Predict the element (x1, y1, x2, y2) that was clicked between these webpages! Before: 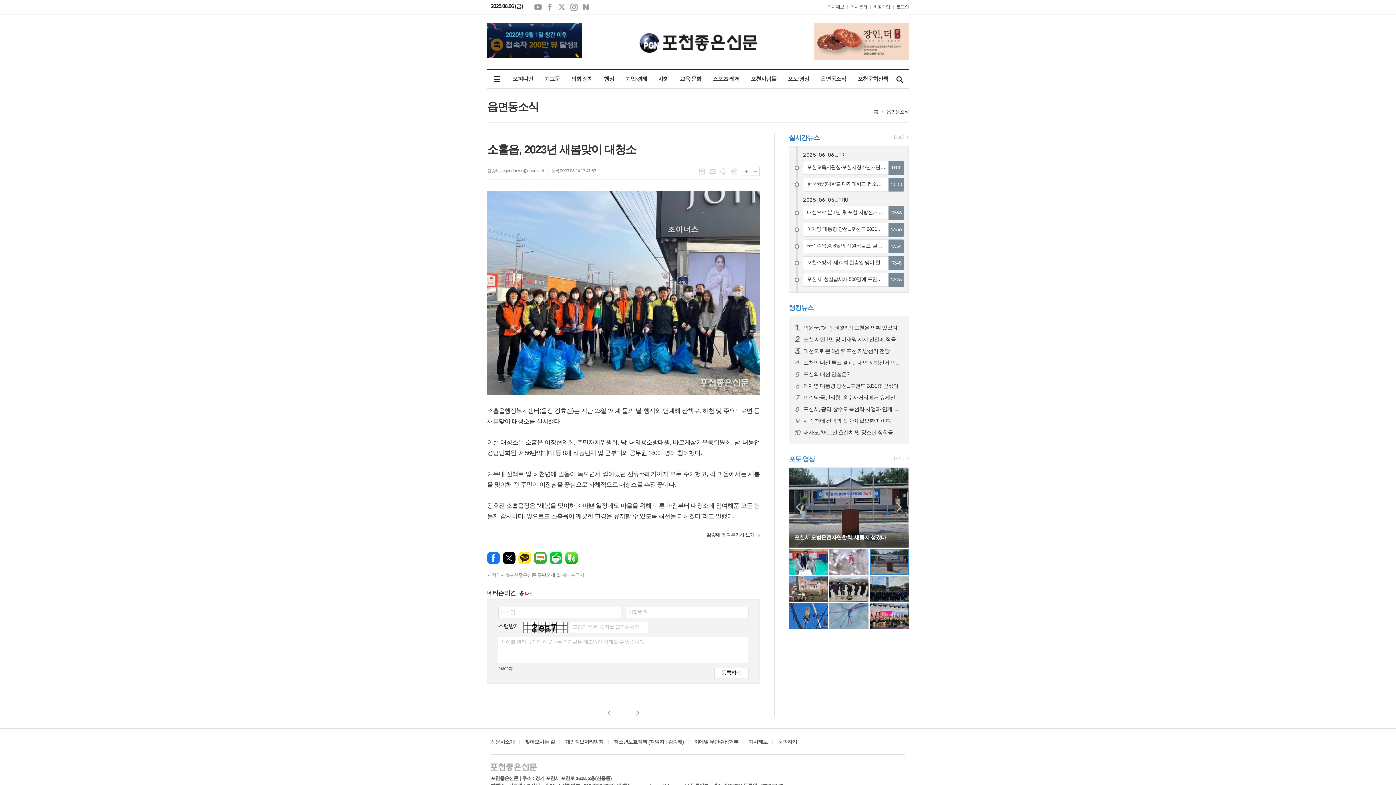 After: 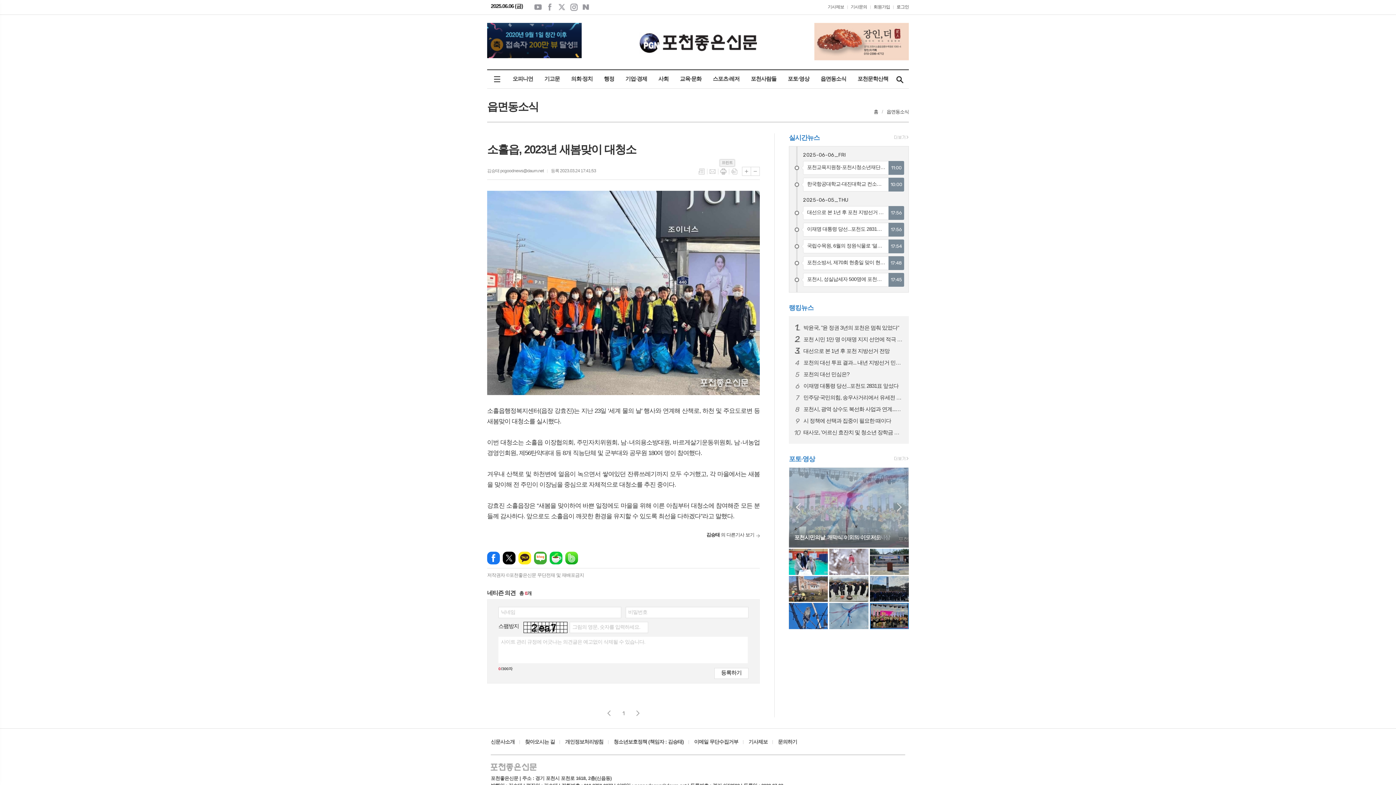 Action: label: 프린트 bbox: (719, 168, 727, 175)